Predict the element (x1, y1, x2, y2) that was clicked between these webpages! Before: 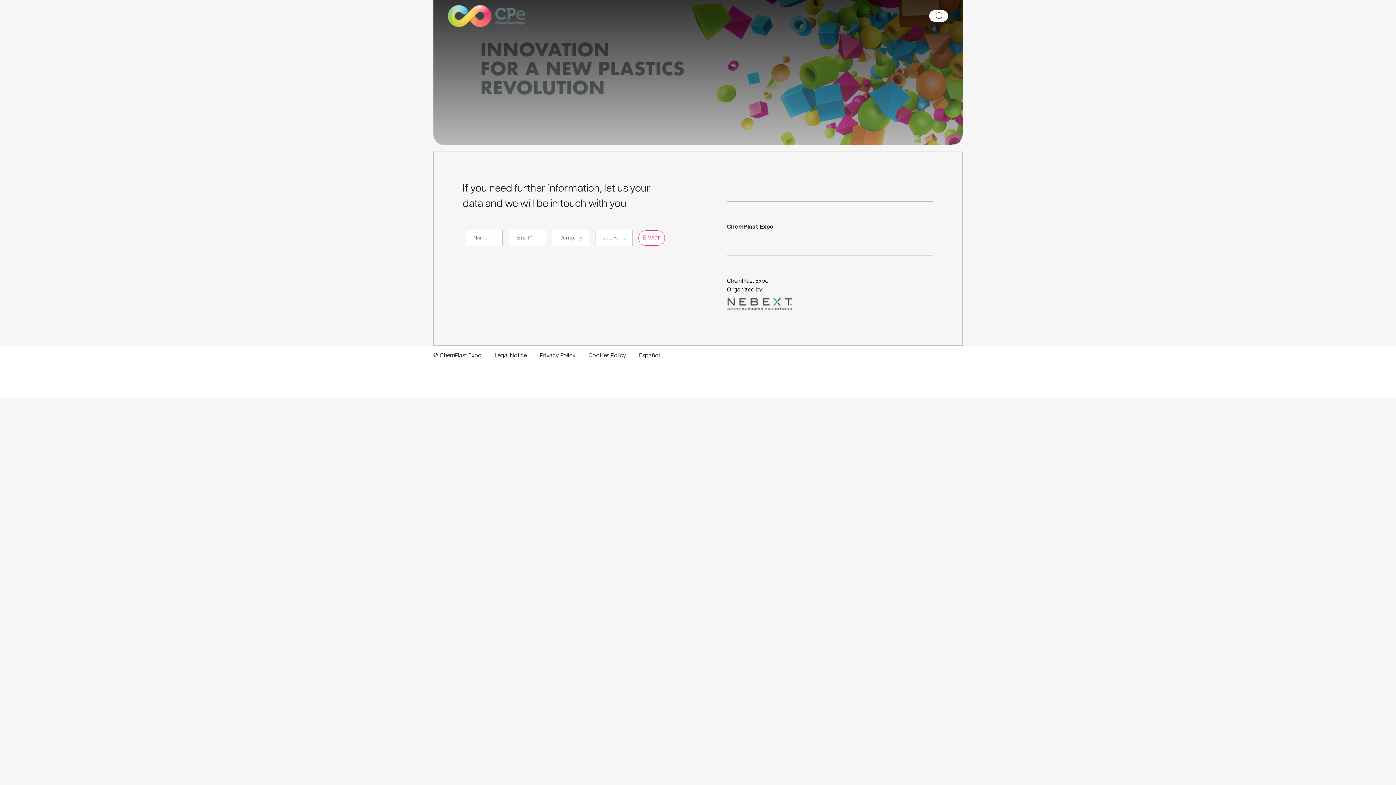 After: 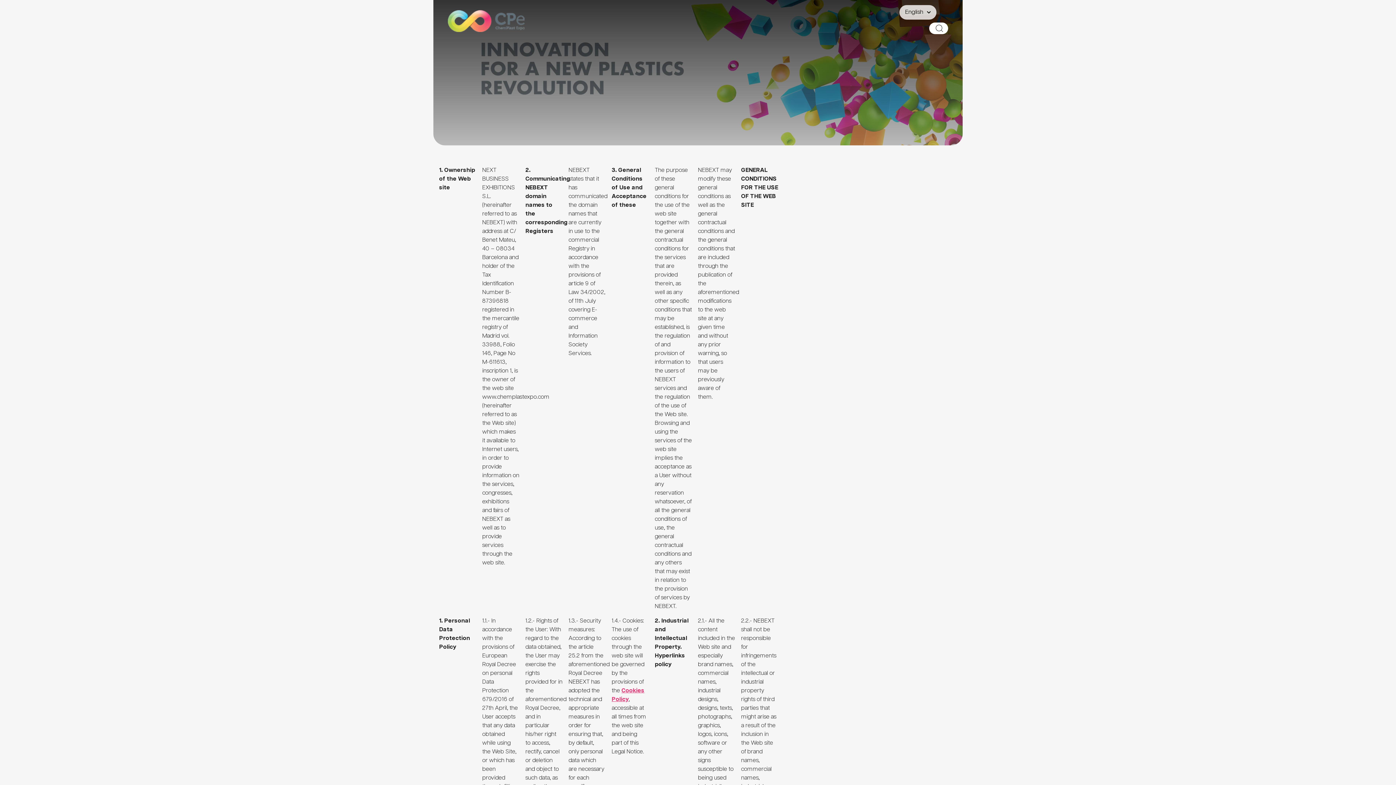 Action: bbox: (494, 352, 526, 358) label: Legal Notice